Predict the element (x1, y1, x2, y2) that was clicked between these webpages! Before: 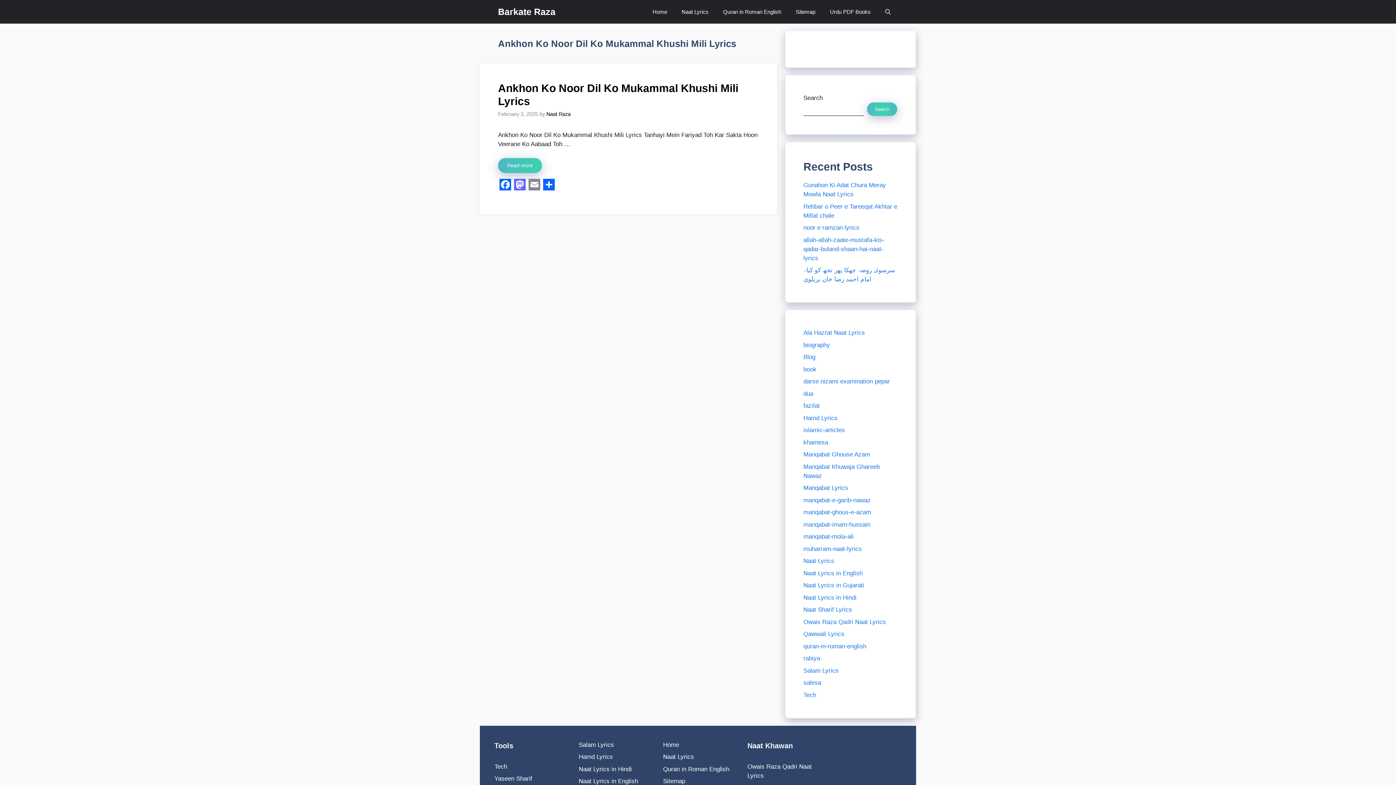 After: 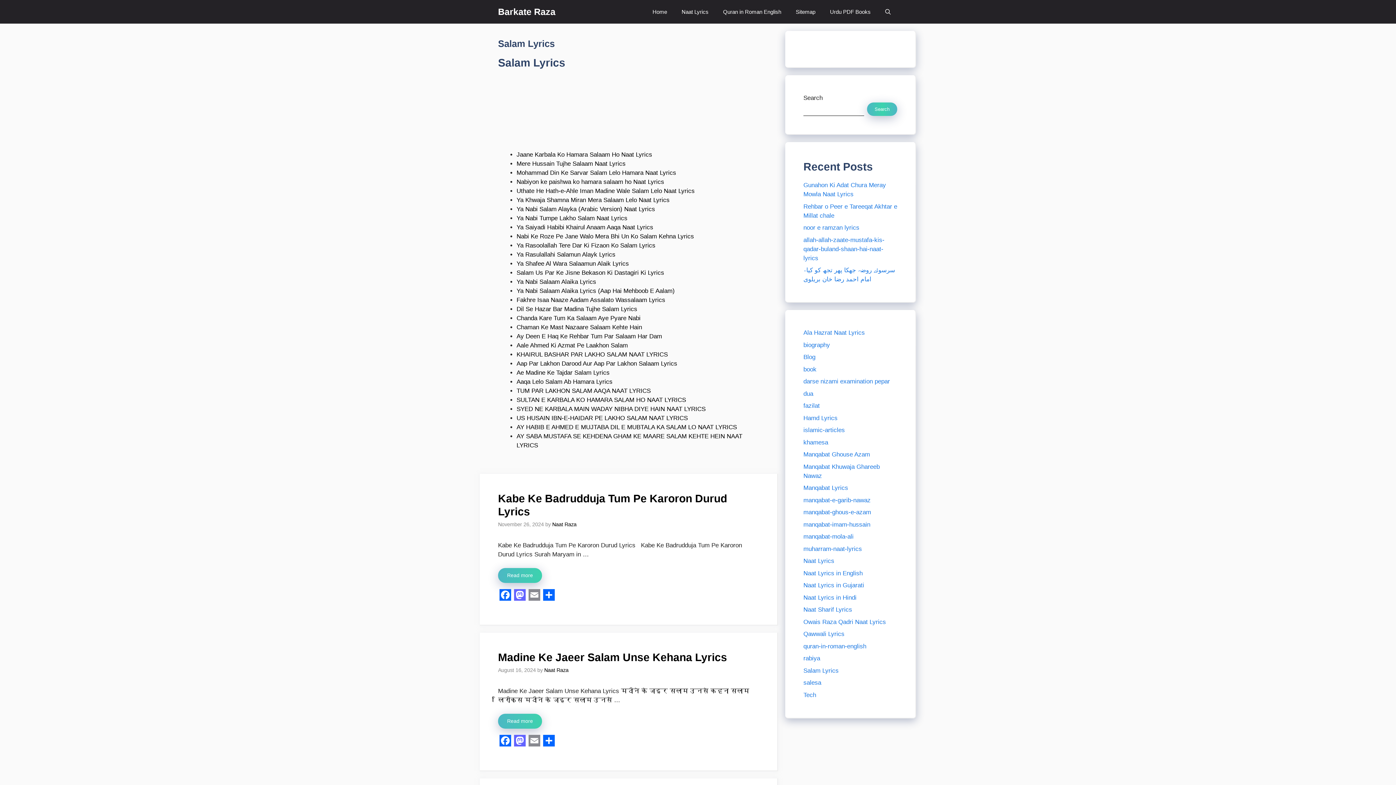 Action: bbox: (803, 667, 838, 674) label: Salam Lyrics